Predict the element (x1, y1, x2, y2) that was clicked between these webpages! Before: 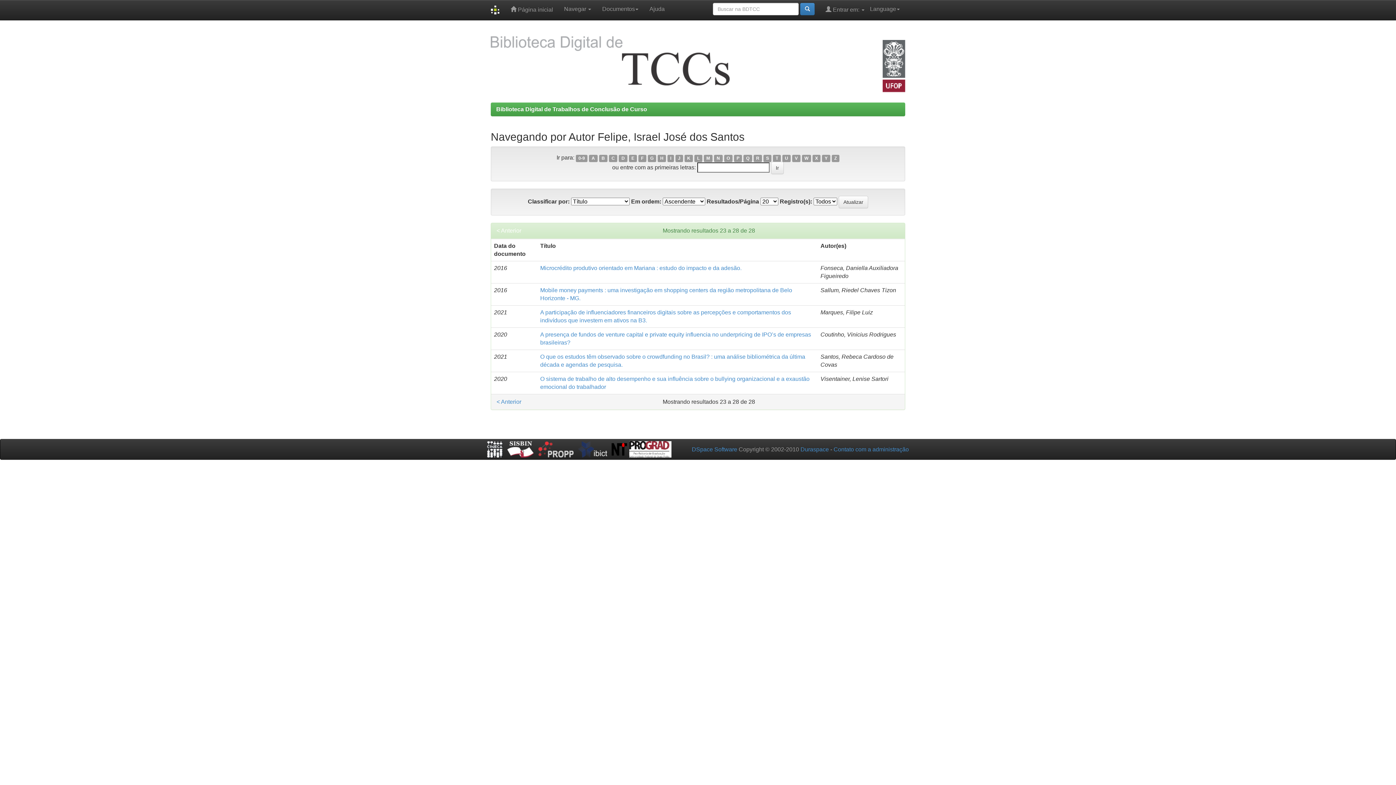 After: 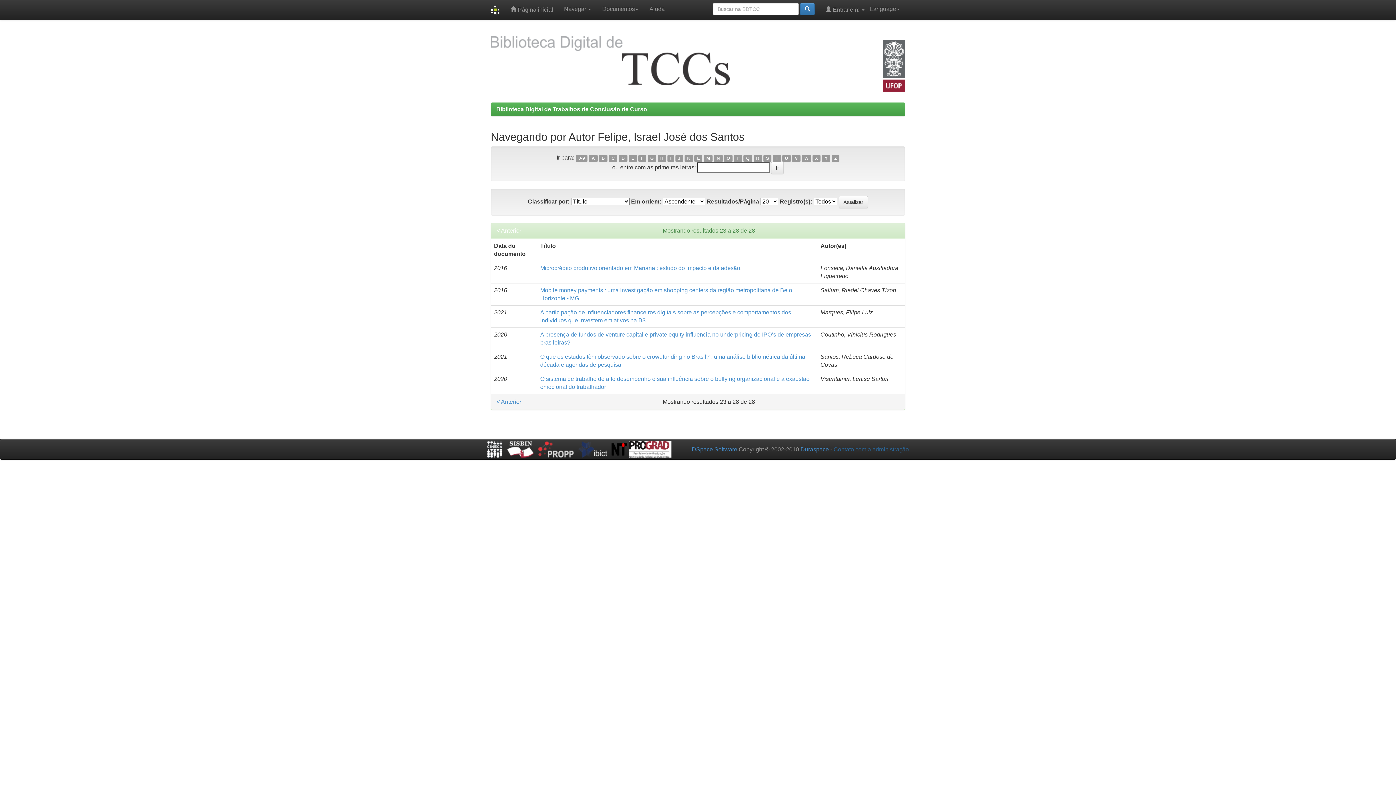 Action: label: Contato com a administração bbox: (833, 446, 909, 452)